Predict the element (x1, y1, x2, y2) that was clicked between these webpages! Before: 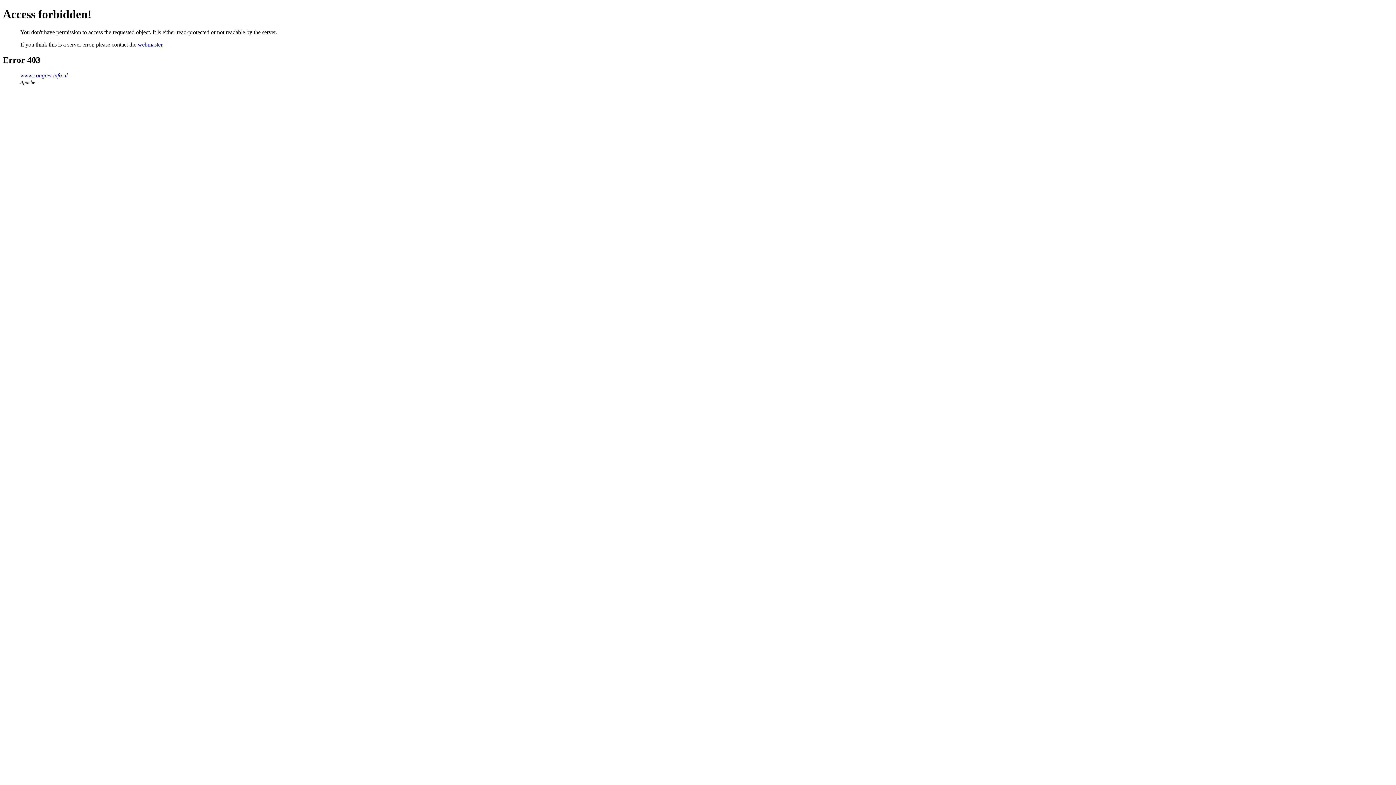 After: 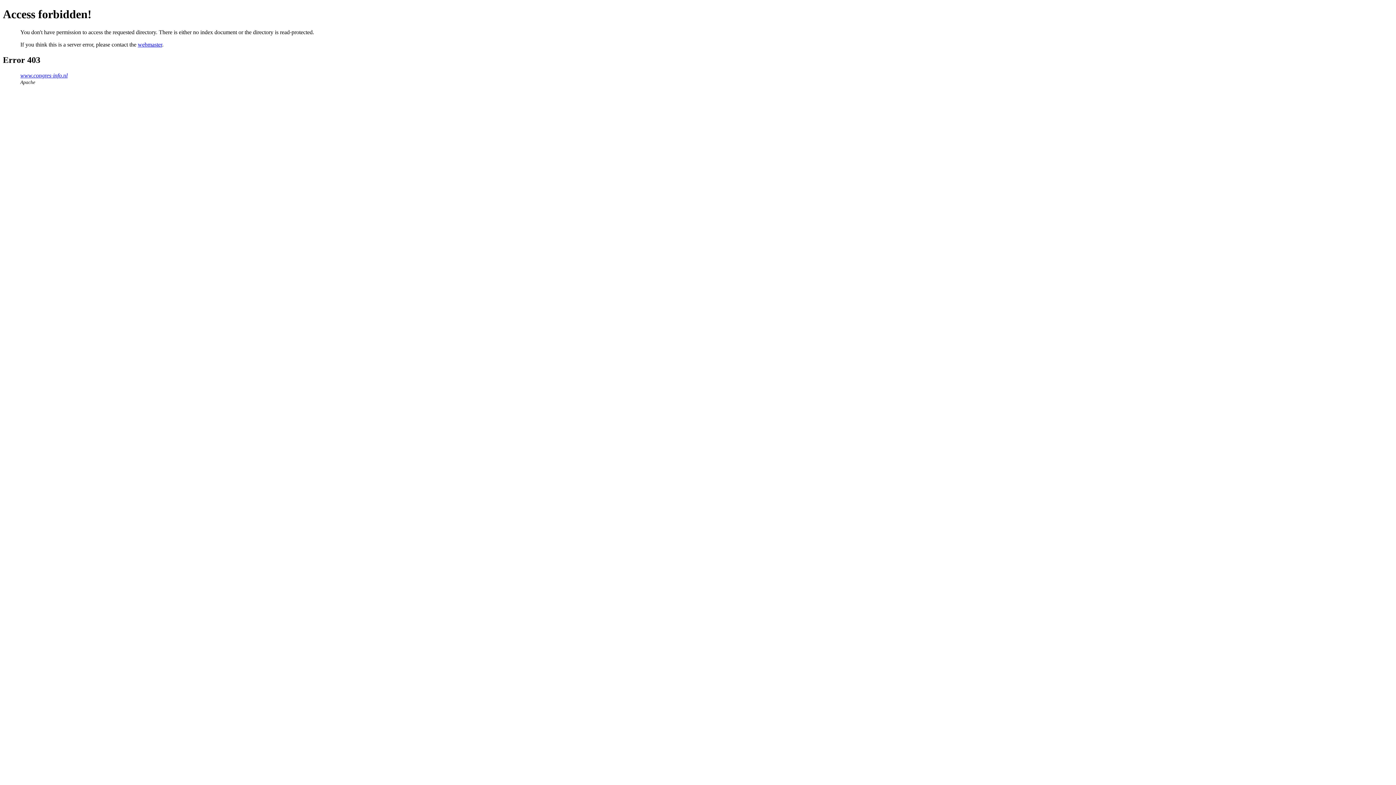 Action: bbox: (20, 72, 67, 78) label: www.congres-info.nl